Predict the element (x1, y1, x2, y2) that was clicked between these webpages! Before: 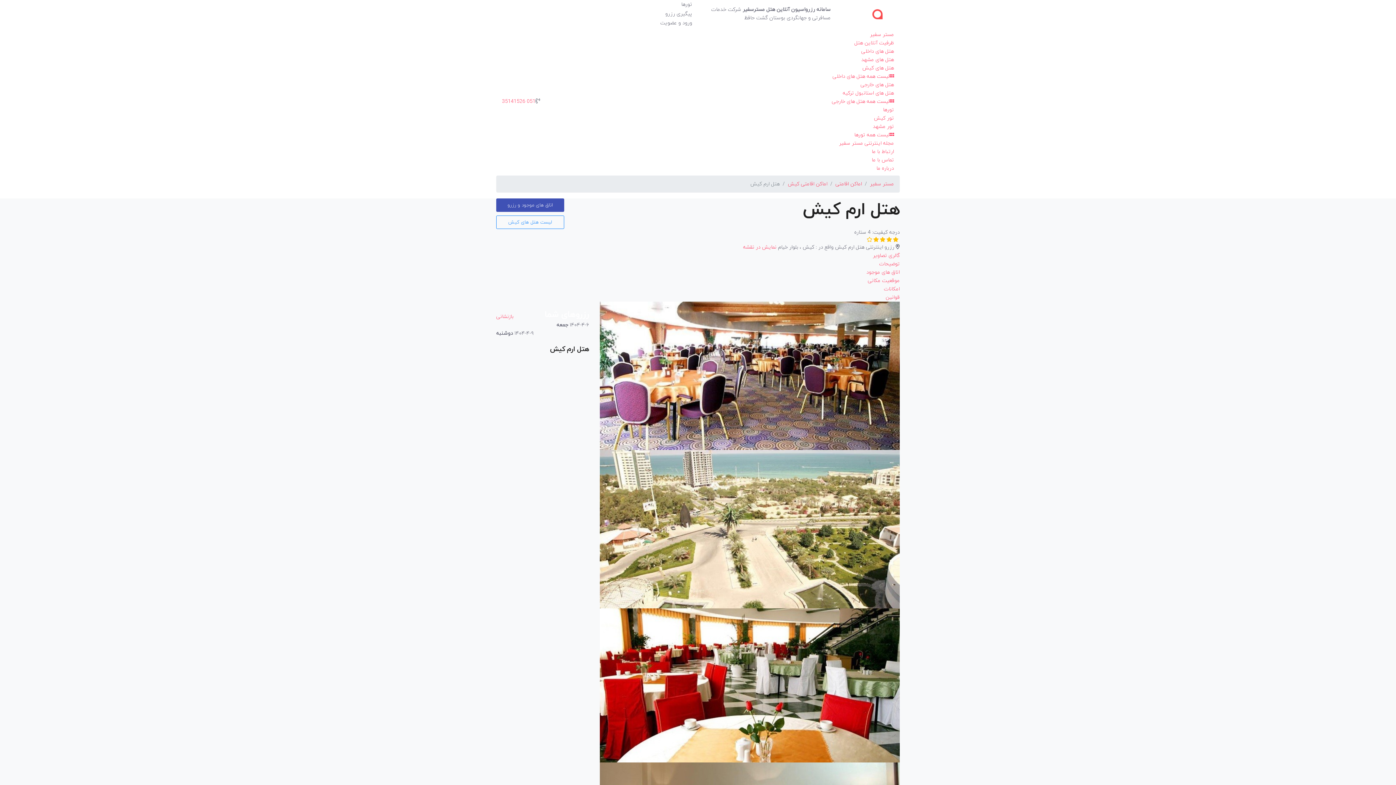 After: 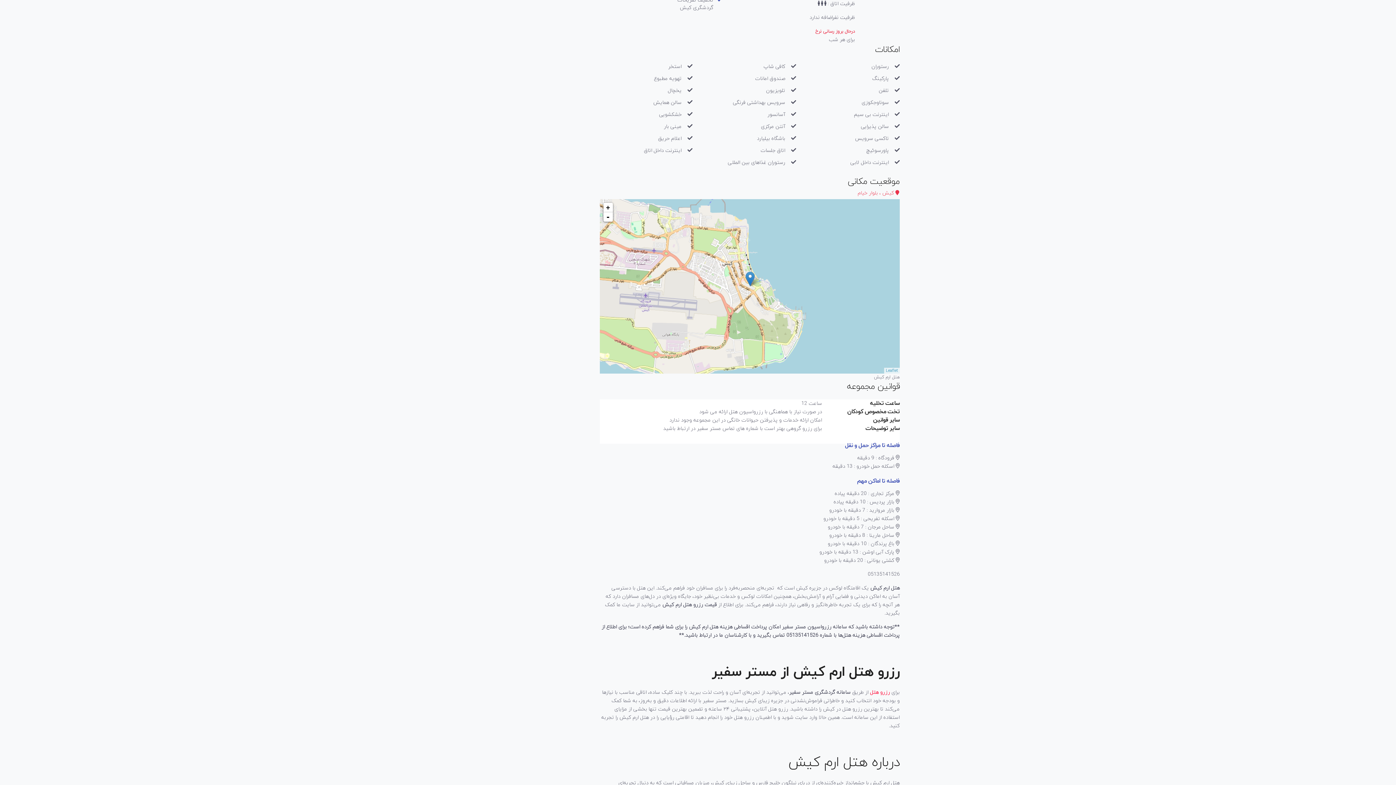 Action: label: امکانات bbox: (884, 285, 900, 292)